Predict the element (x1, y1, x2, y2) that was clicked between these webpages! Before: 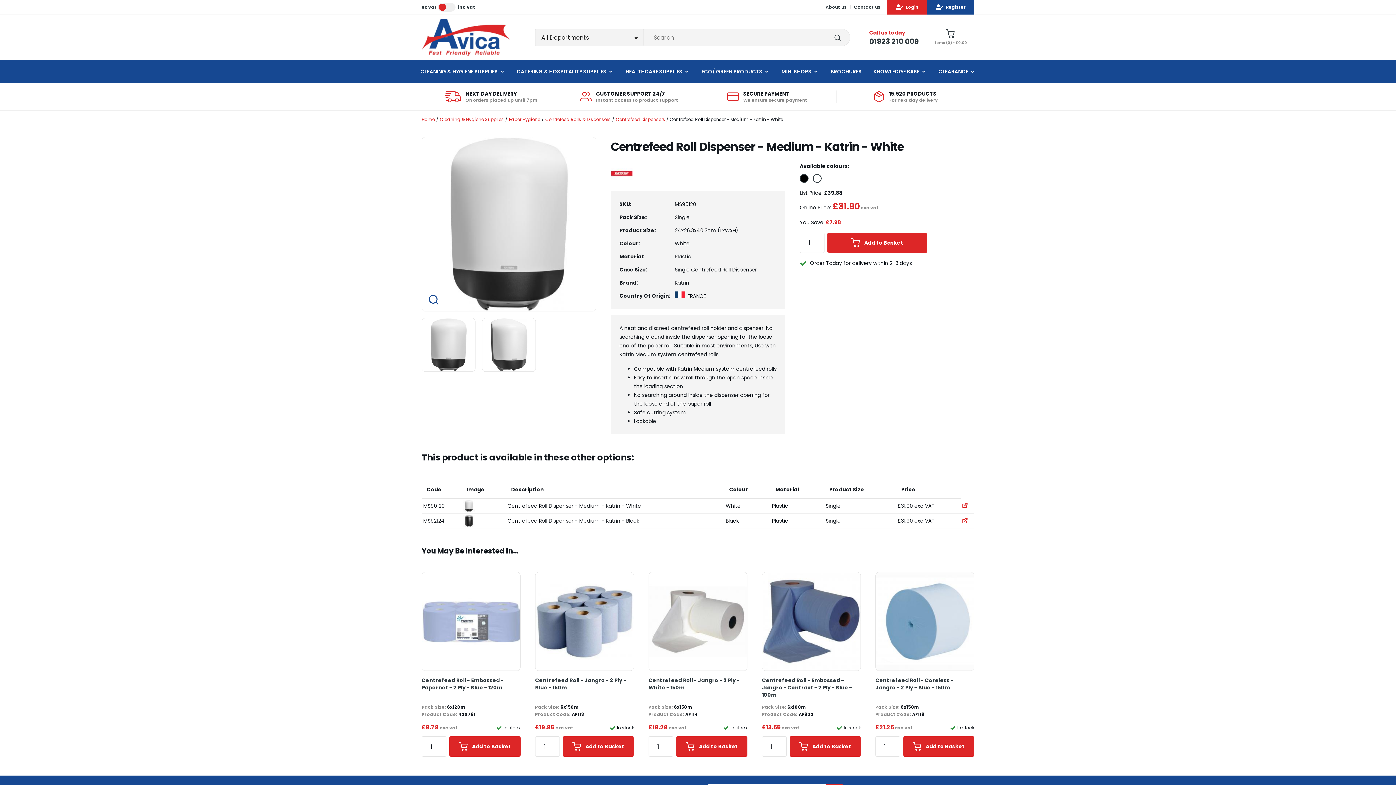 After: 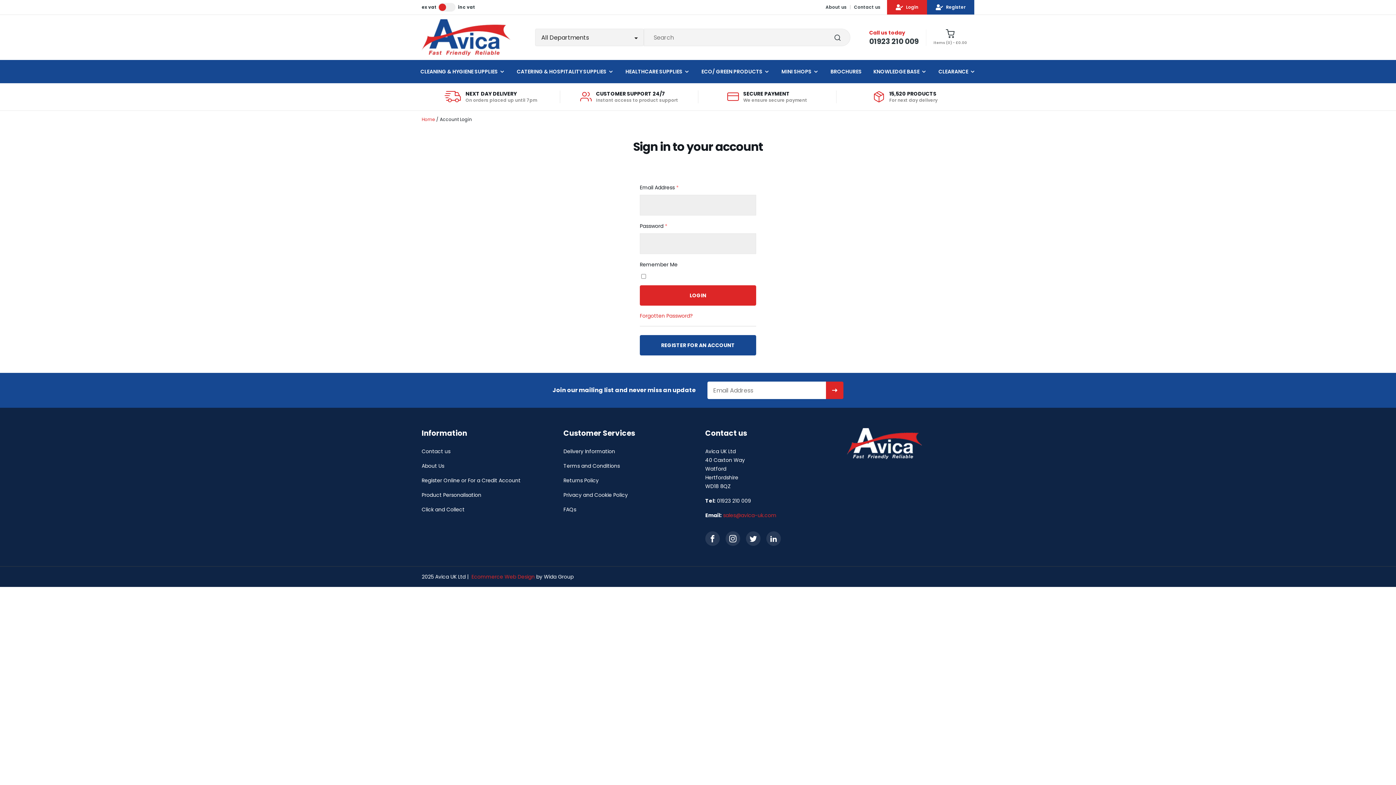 Action: bbox: (887, 0, 927, 14) label: Login